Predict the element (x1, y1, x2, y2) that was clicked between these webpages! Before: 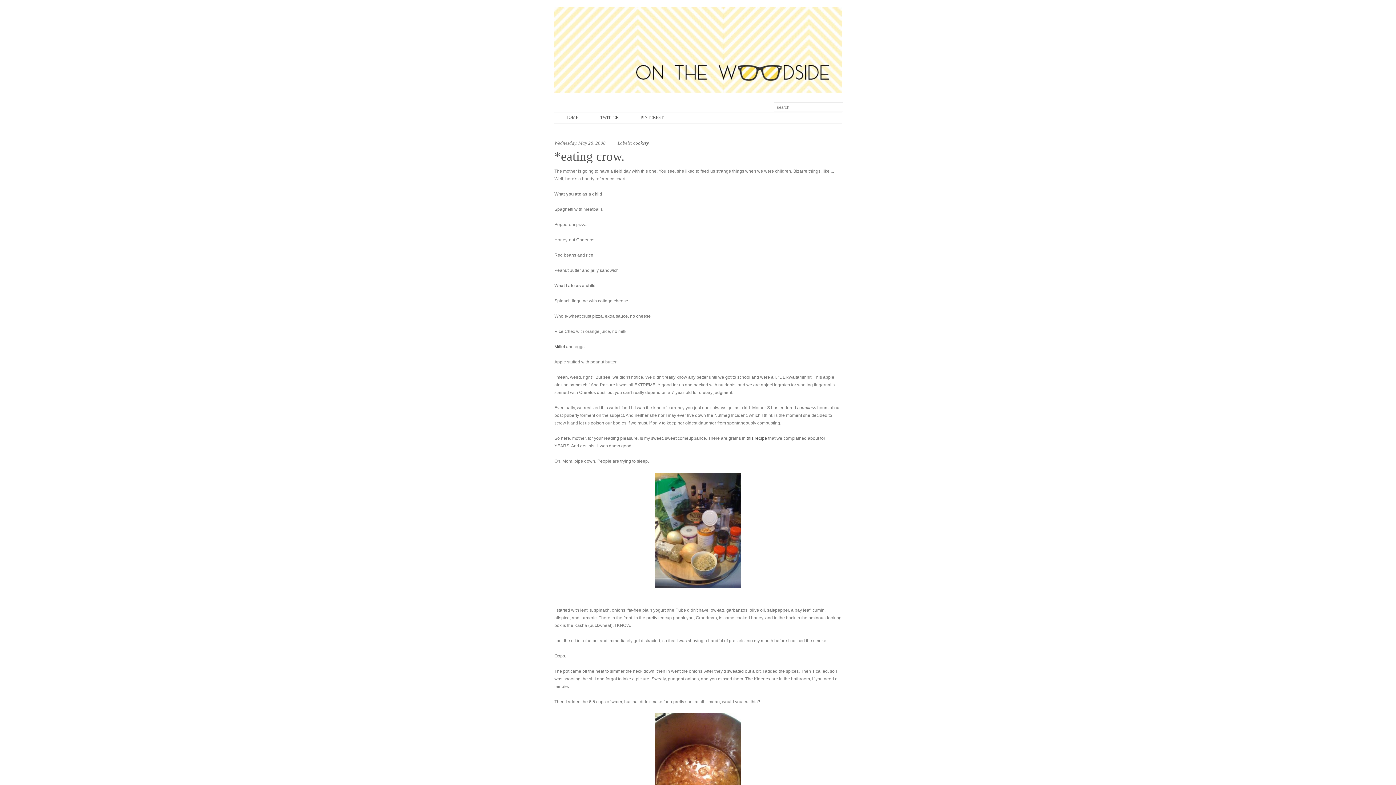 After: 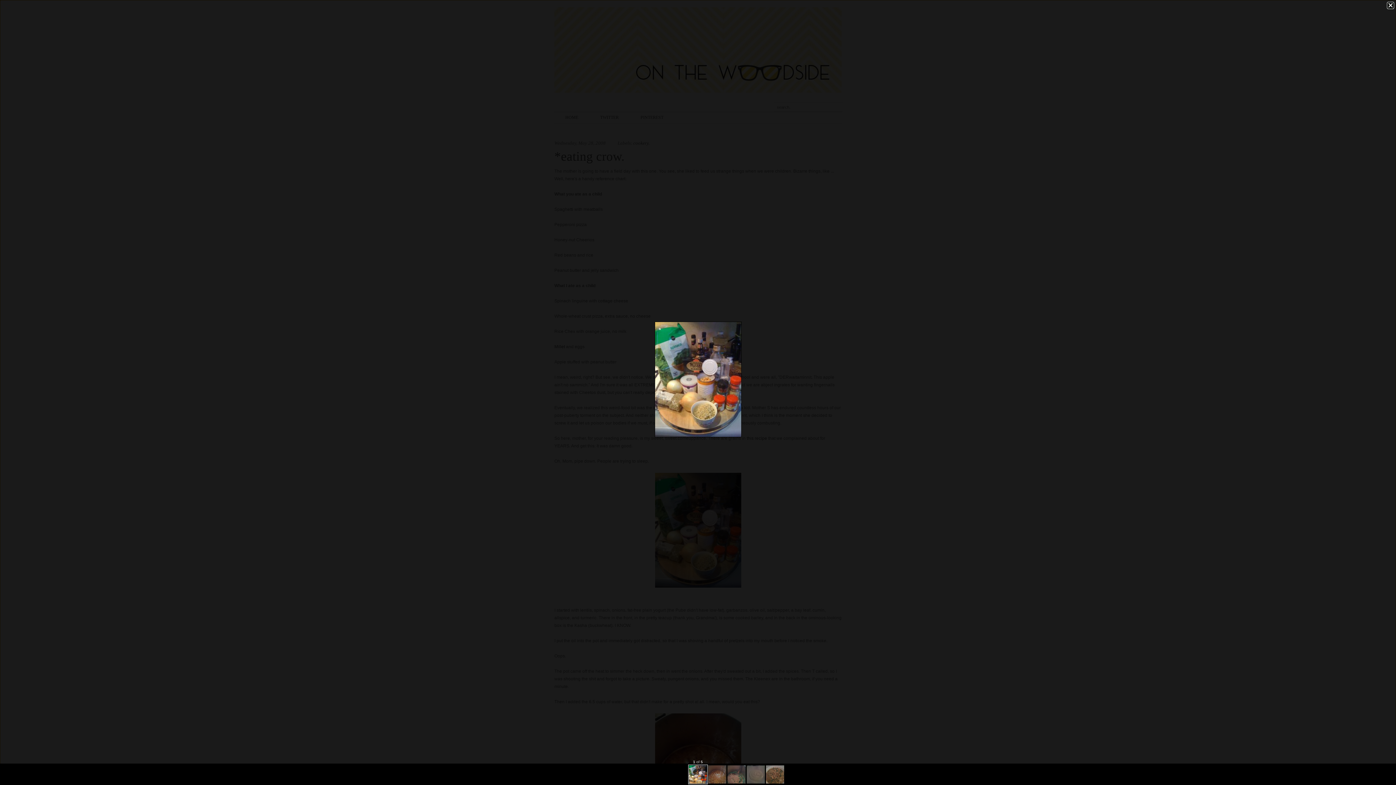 Action: bbox: (554, 473, 841, 588)